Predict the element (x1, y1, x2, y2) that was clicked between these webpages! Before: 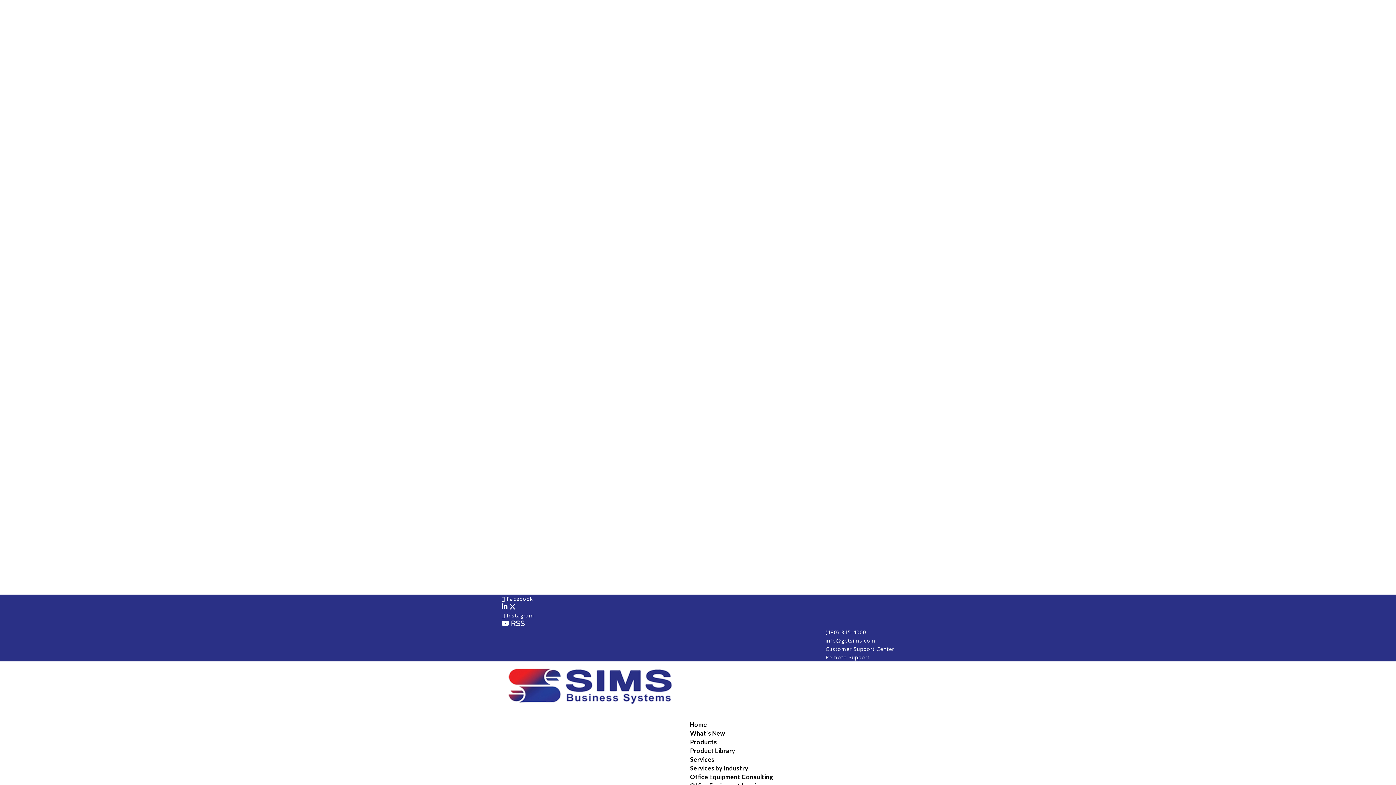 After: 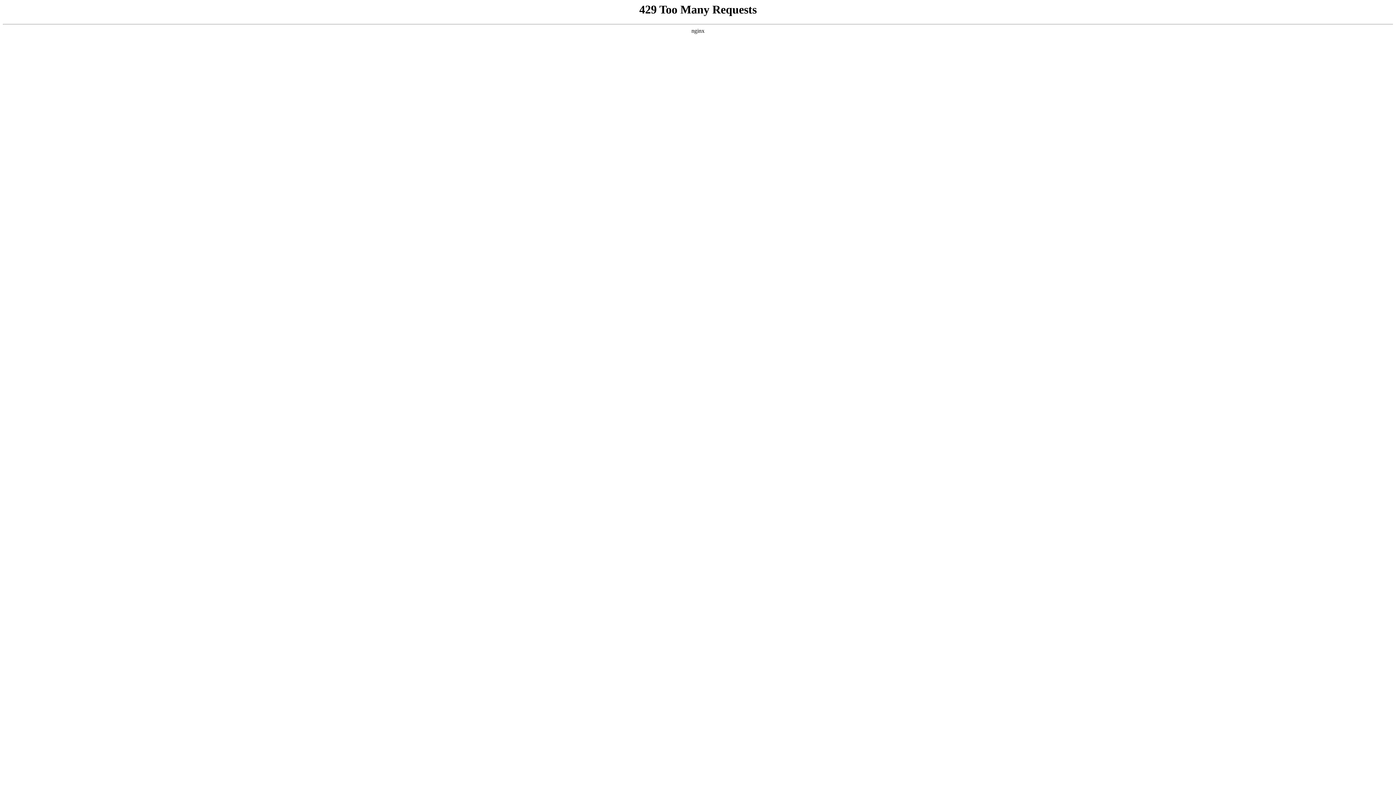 Action: bbox: (690, 747, 735, 754) label: Product Library